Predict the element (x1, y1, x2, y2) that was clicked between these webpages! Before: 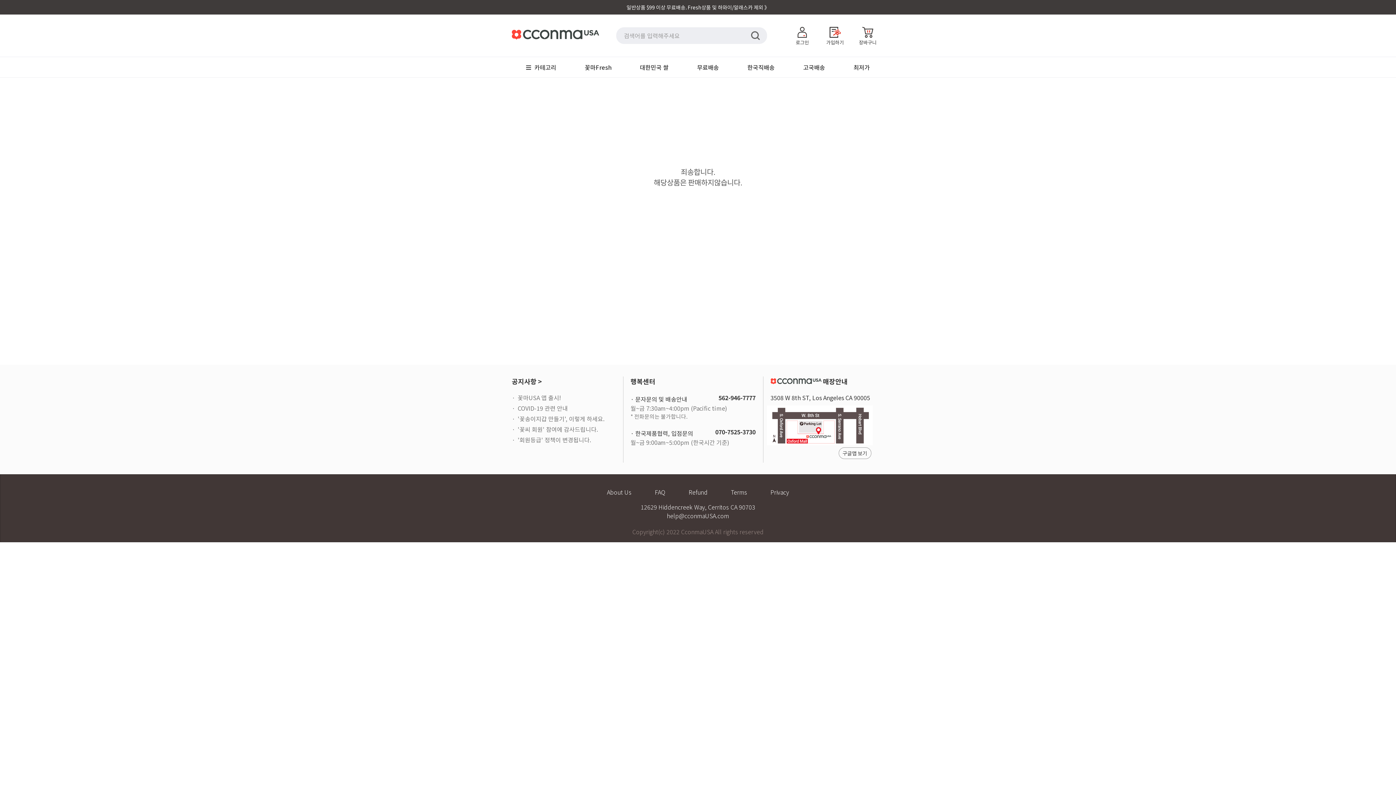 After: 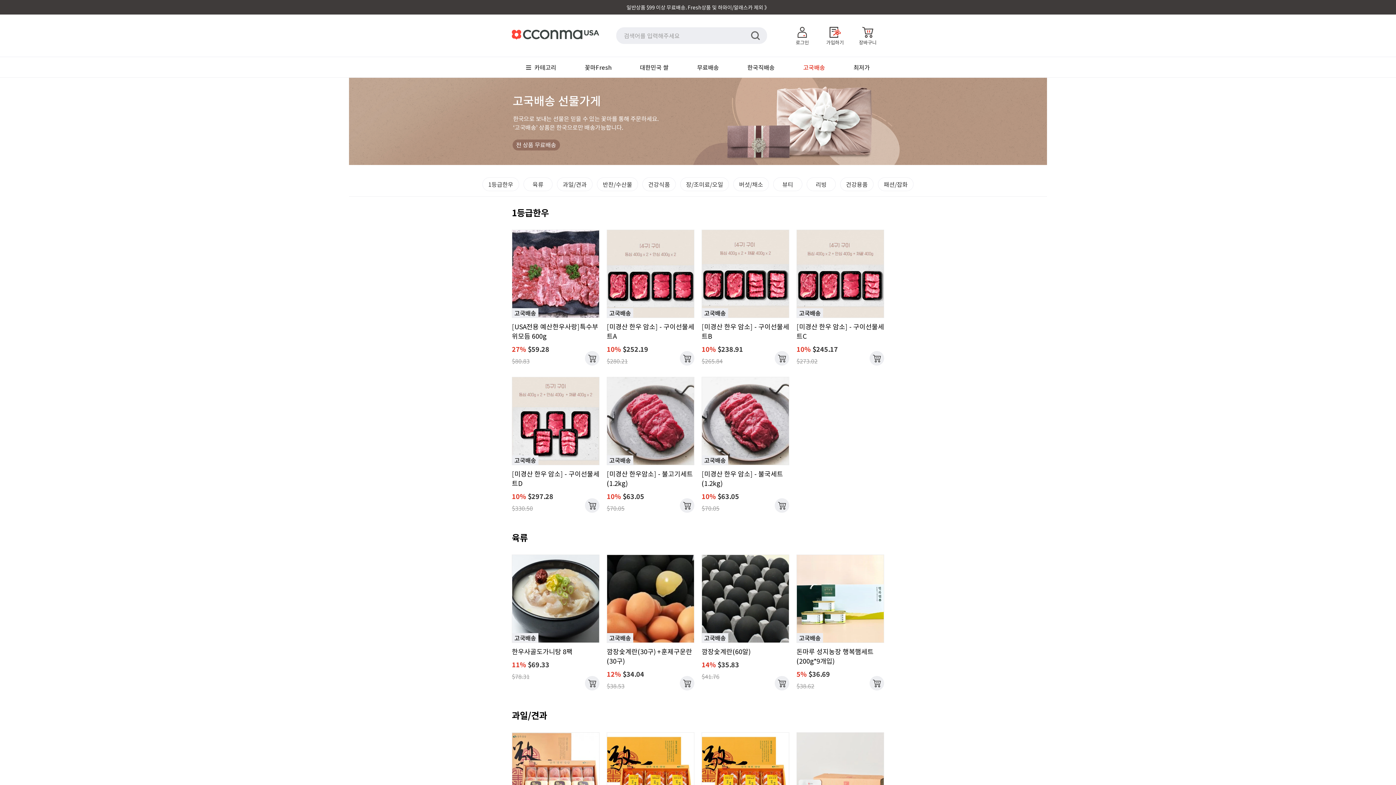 Action: label: 고국배송 bbox: (803, 57, 825, 77)